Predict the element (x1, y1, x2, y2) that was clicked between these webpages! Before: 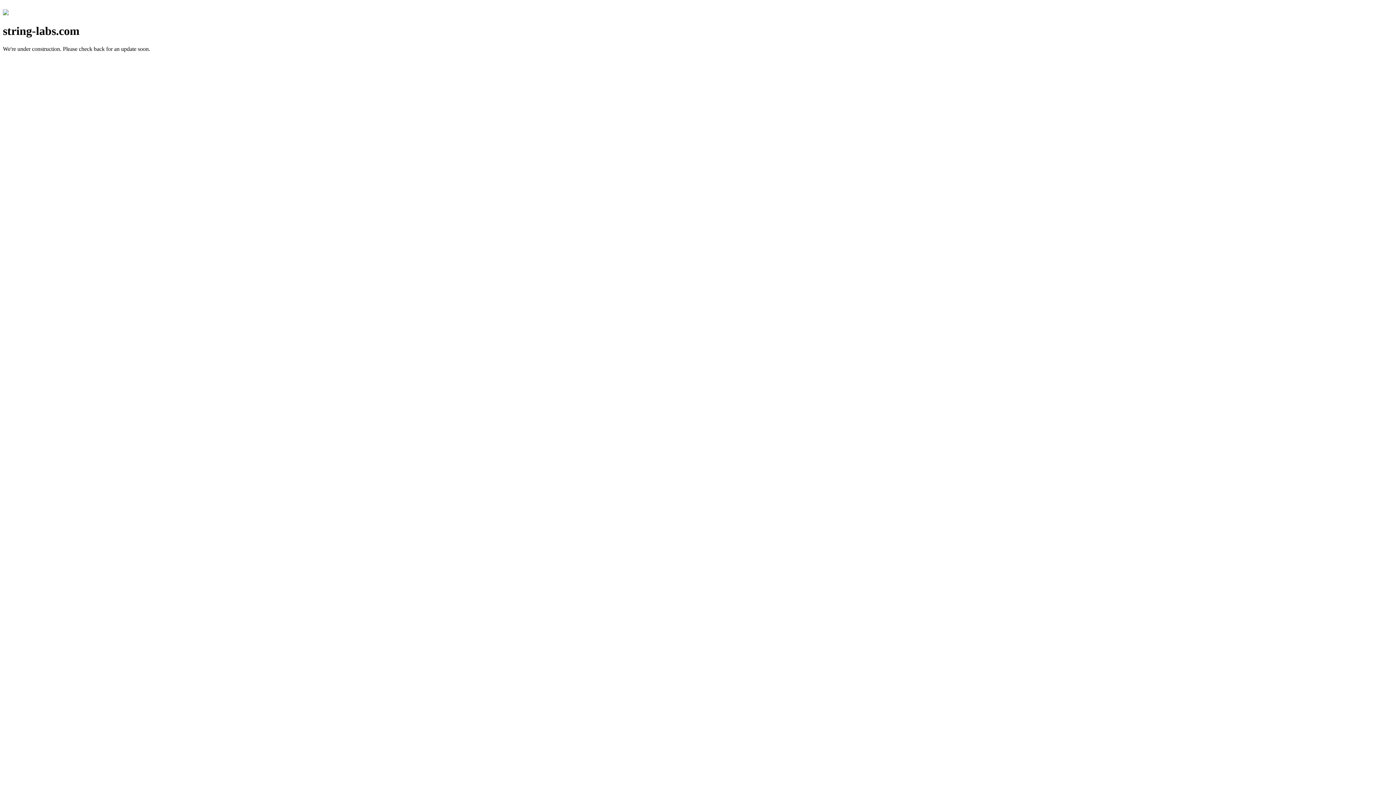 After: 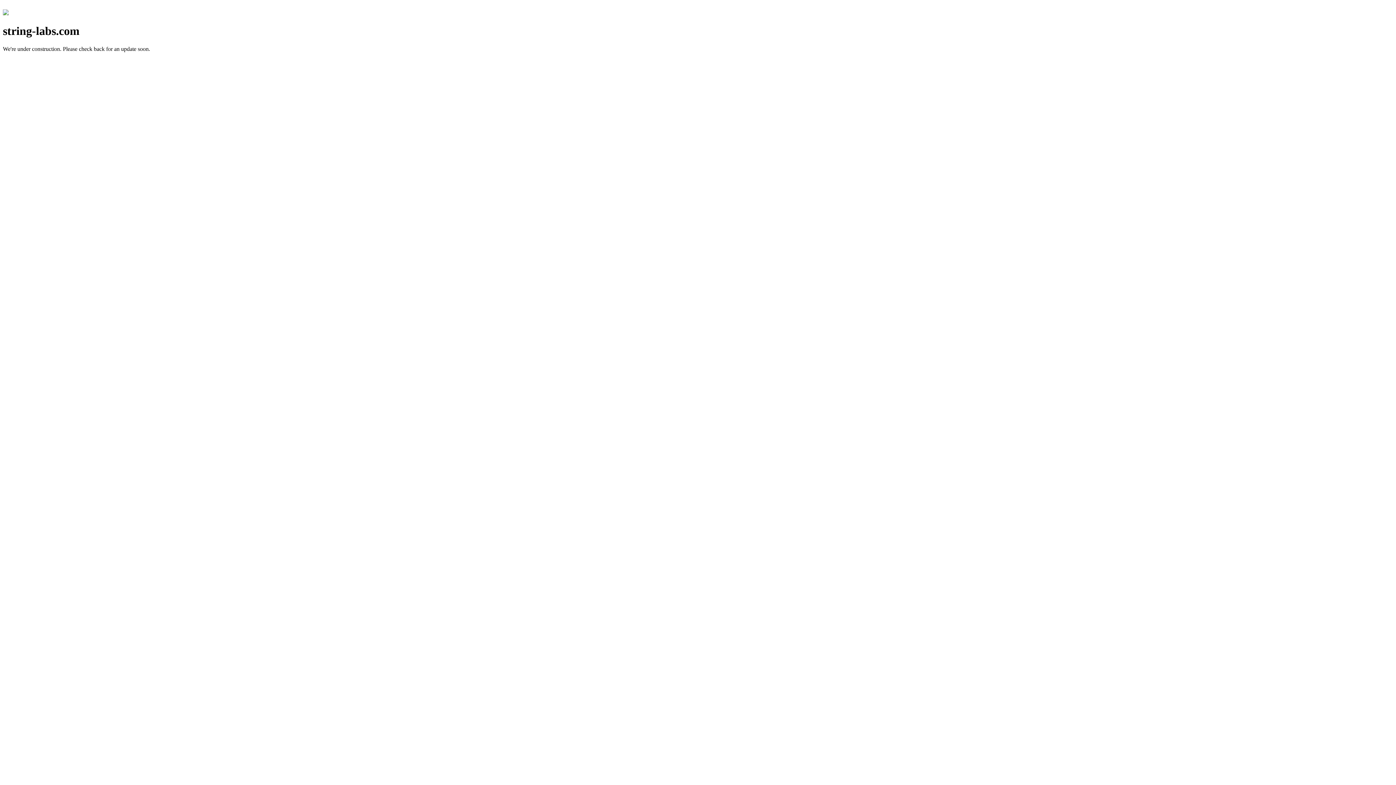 Action: bbox: (2, 10, 8, 16)